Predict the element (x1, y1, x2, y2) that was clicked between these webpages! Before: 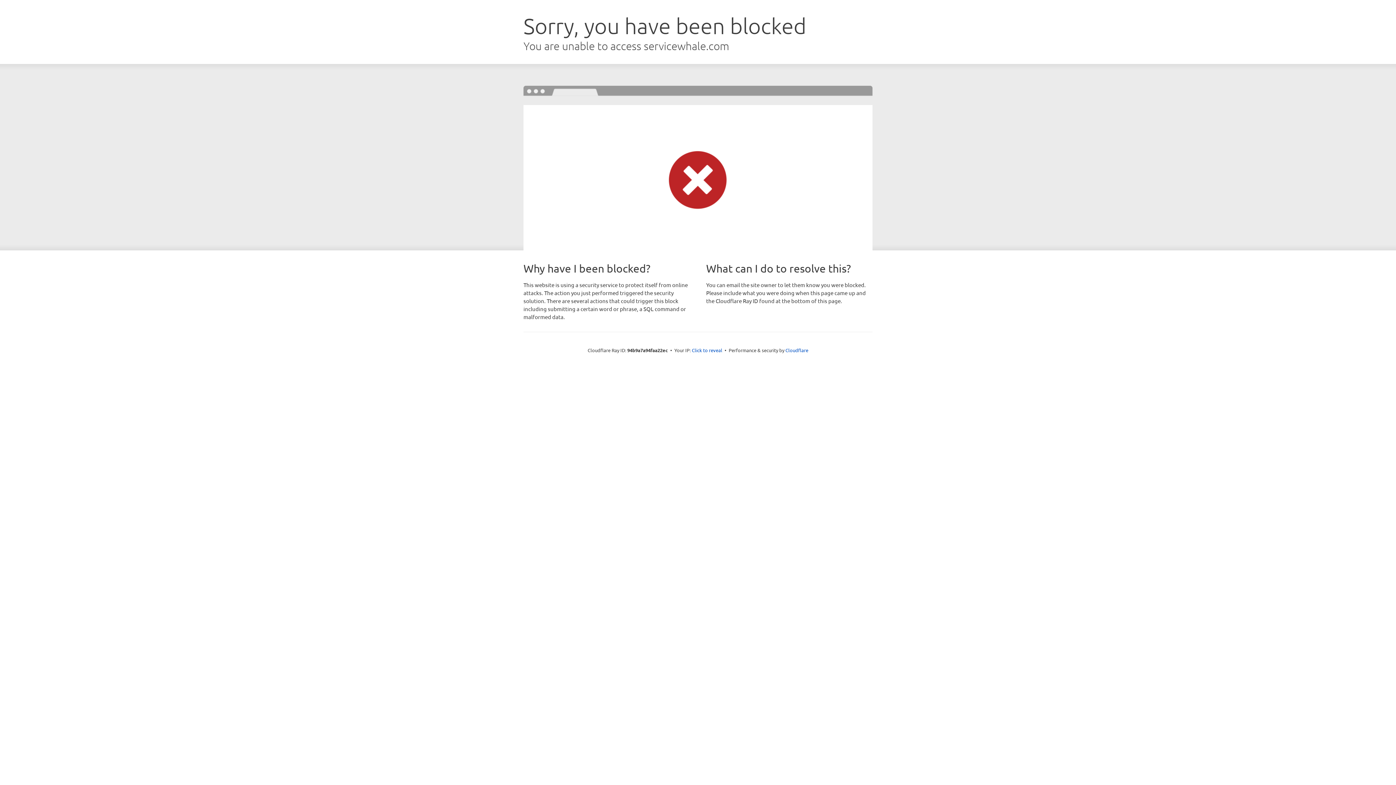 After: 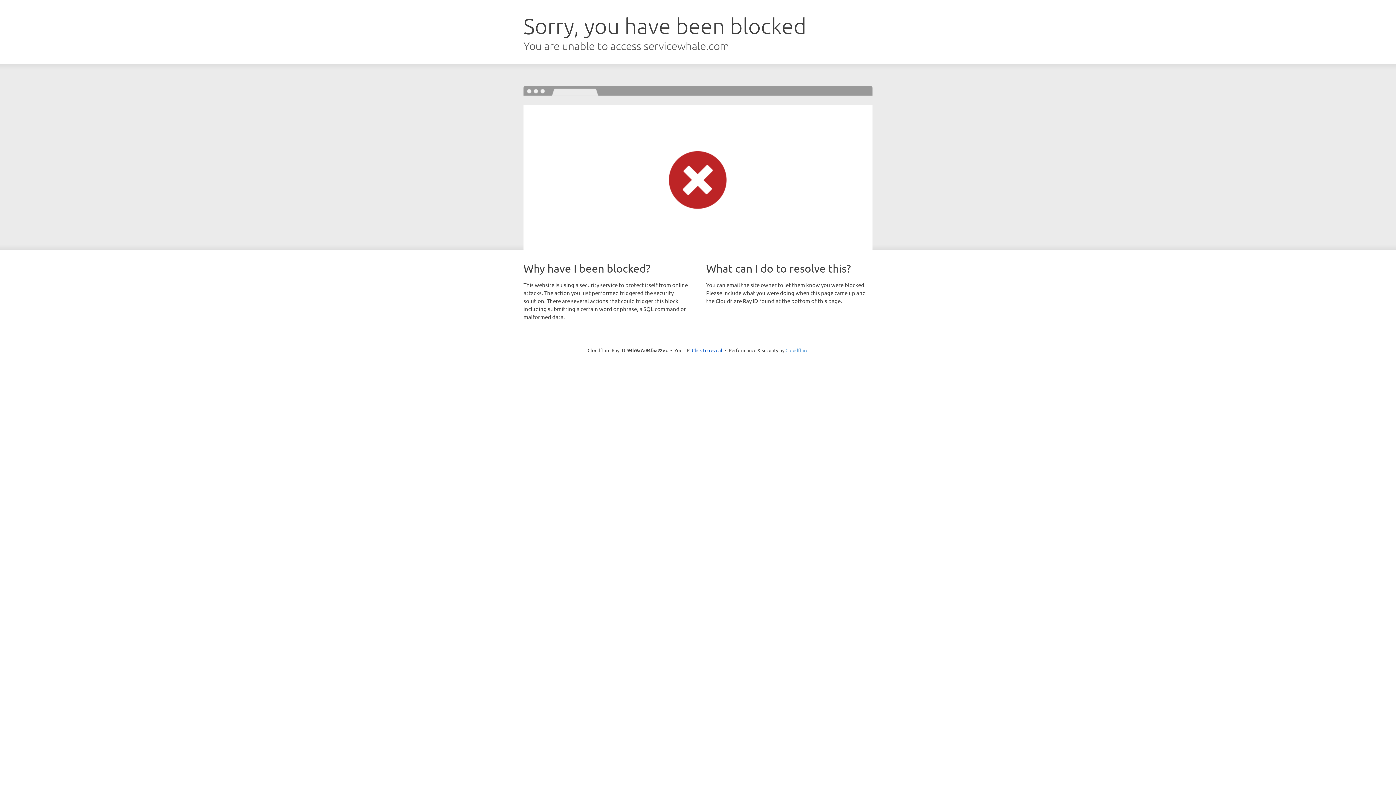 Action: label: Cloudflare bbox: (785, 347, 808, 353)